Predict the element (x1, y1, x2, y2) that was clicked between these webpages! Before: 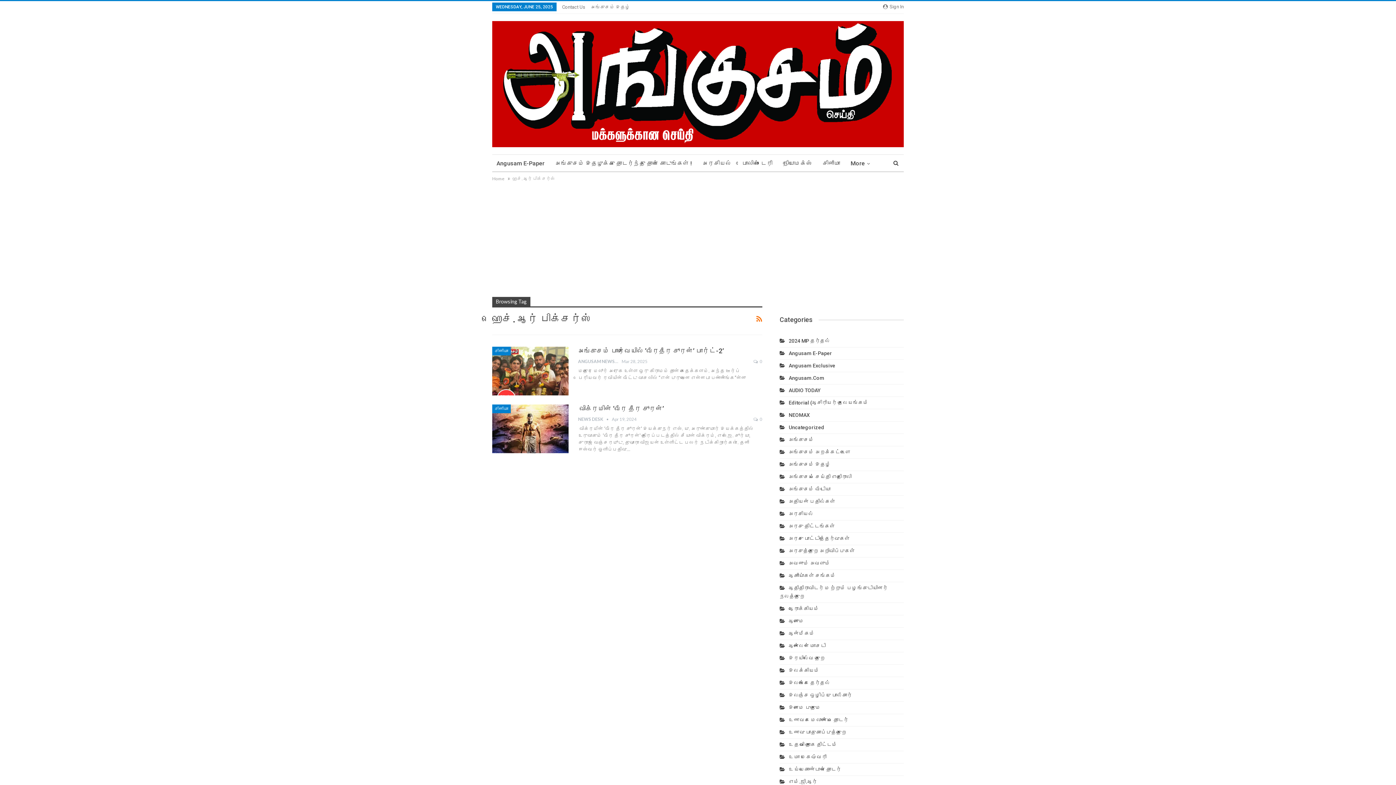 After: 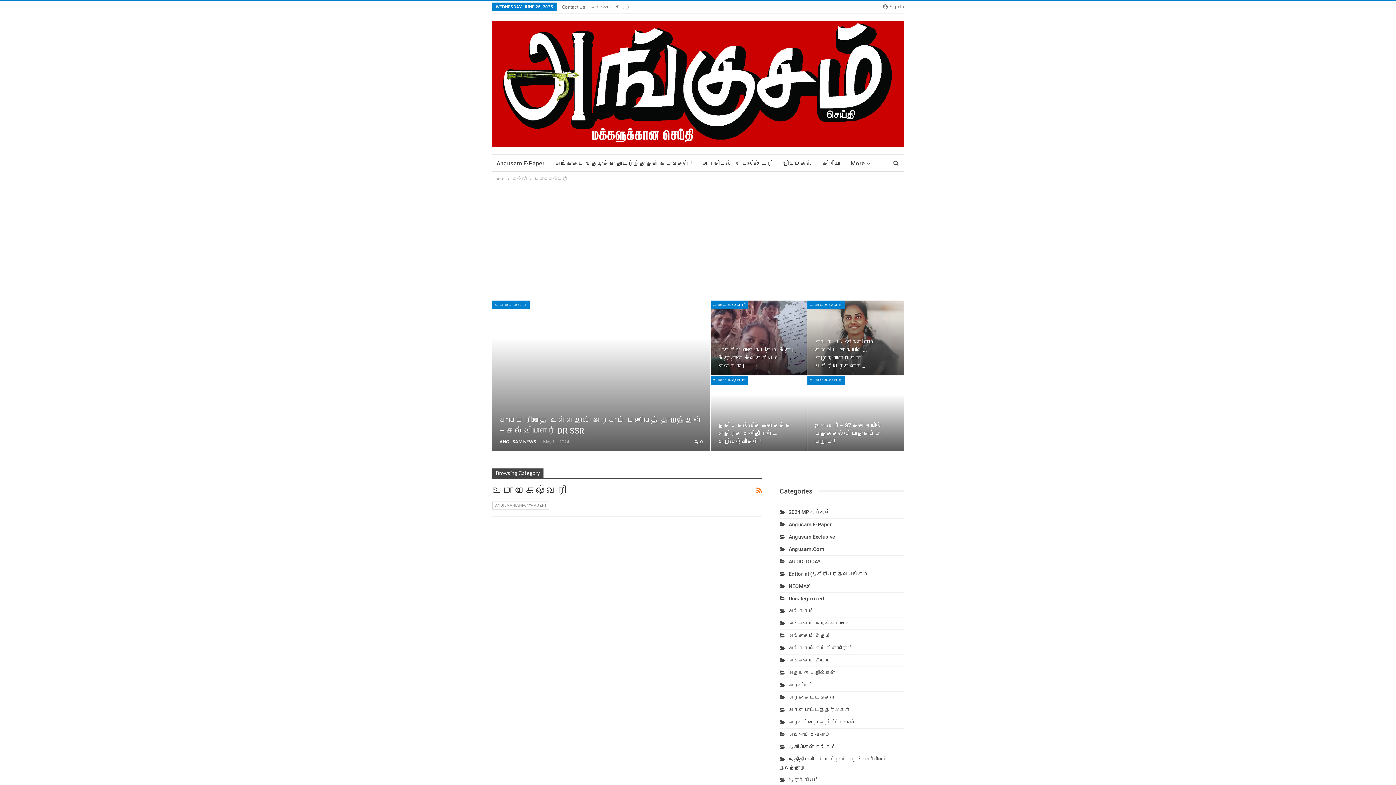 Action: bbox: (779, 754, 826, 760) label: உமா மகேஷ்வரி